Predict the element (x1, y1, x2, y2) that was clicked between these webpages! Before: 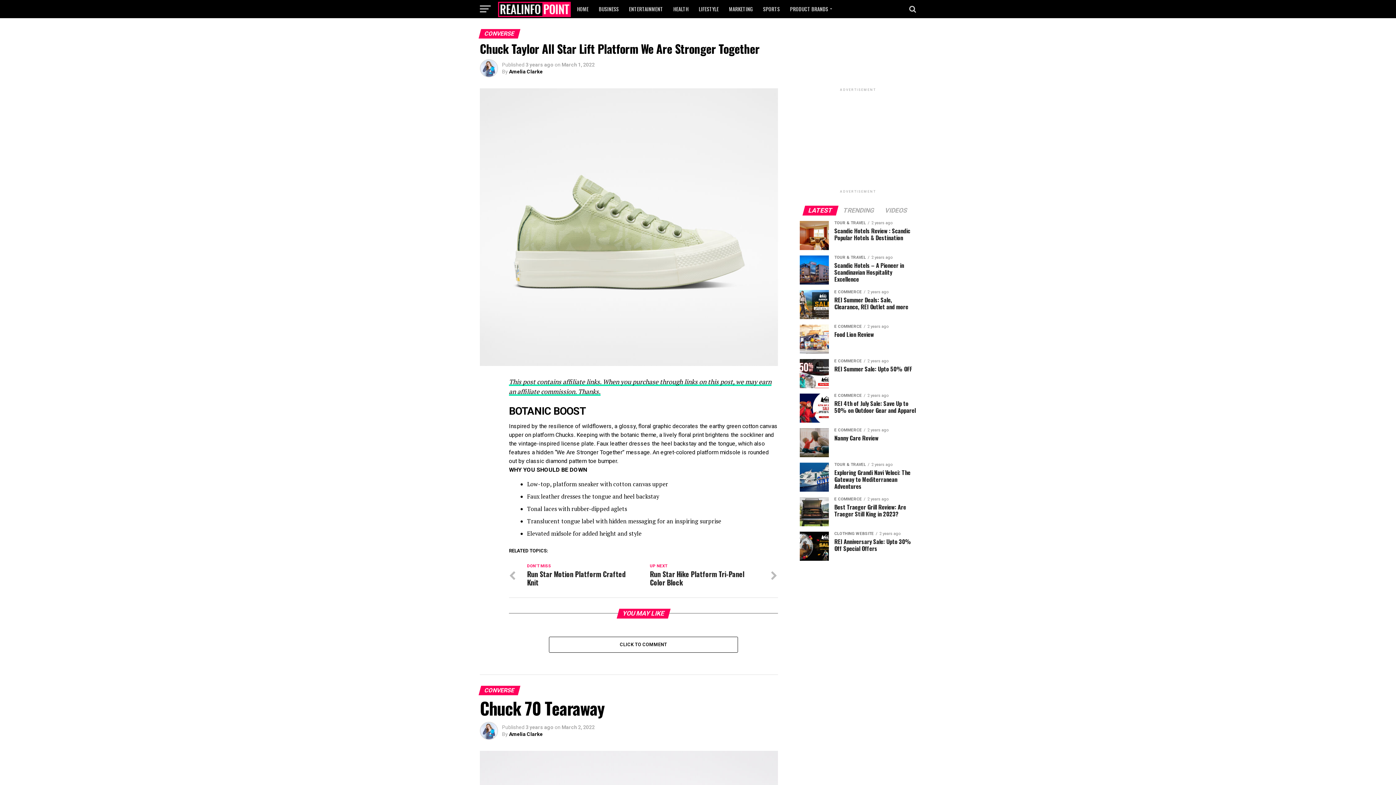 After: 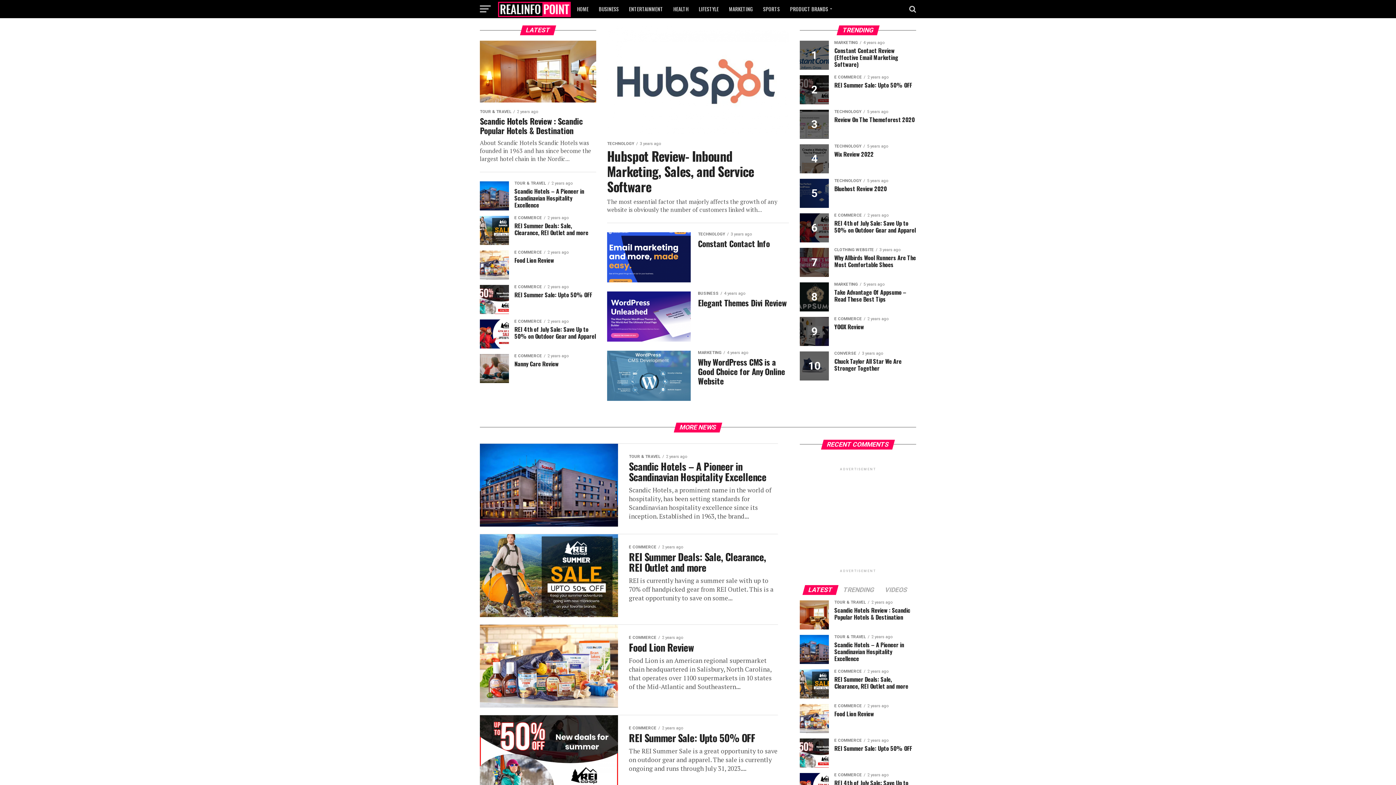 Action: bbox: (498, 11, 570, 18)